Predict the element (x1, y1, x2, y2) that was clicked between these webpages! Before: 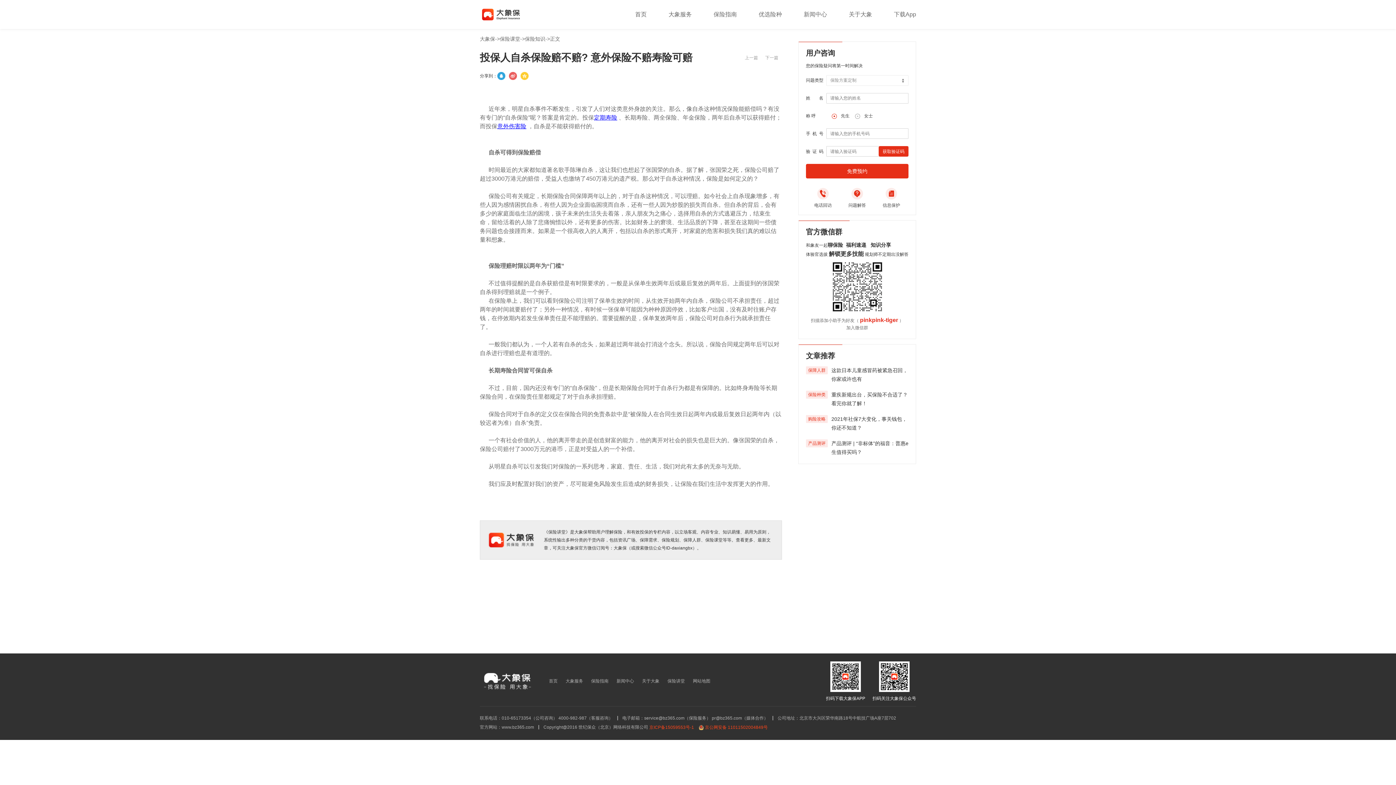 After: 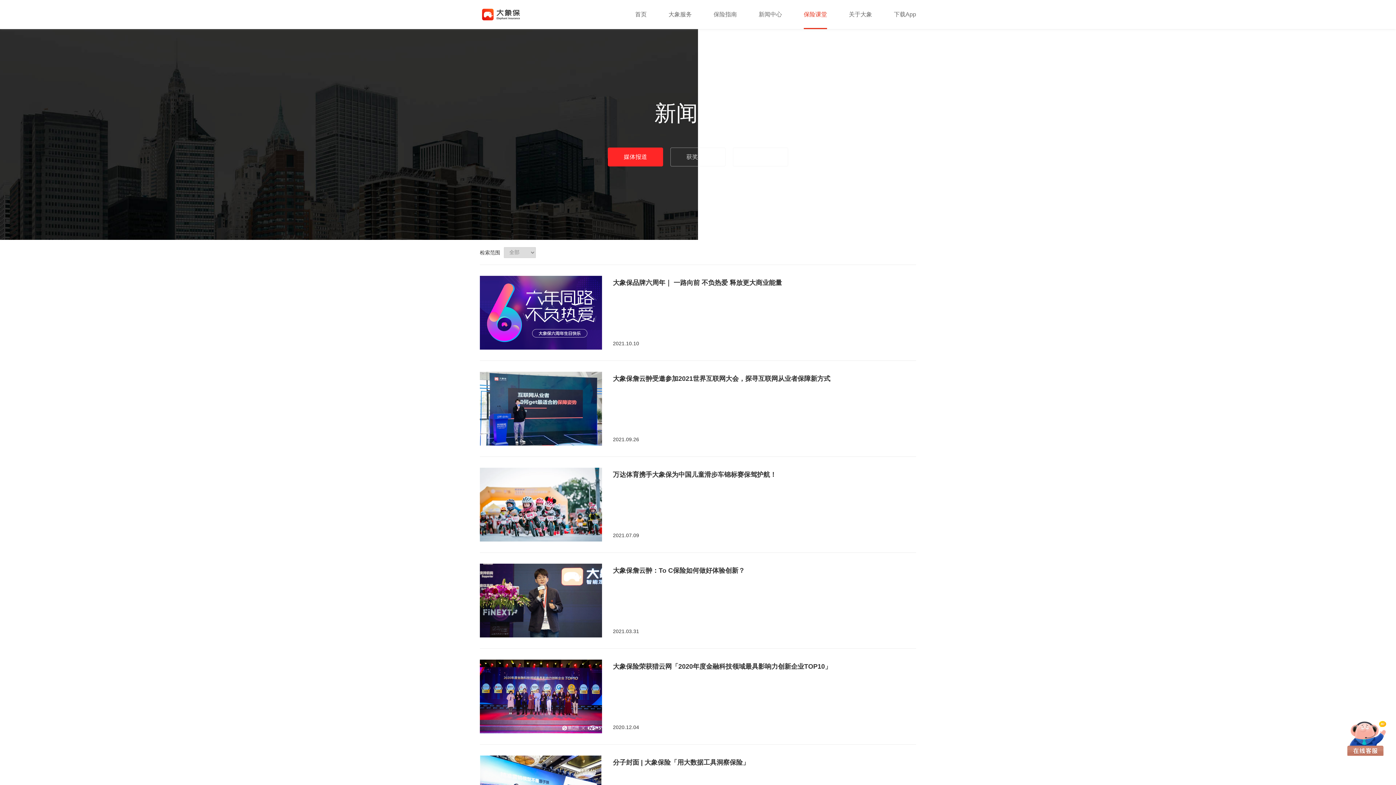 Action: label: 新闻中心 bbox: (804, 0, 827, 29)